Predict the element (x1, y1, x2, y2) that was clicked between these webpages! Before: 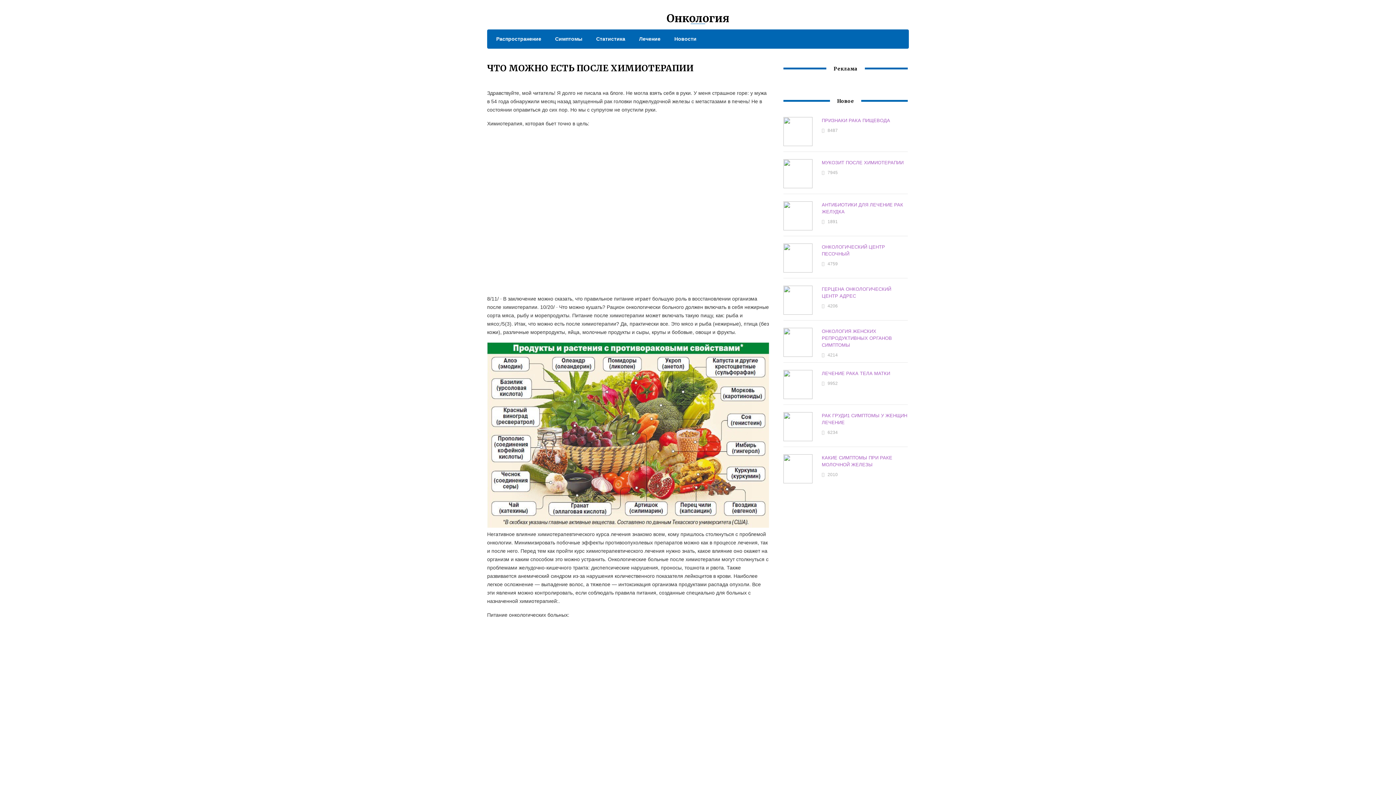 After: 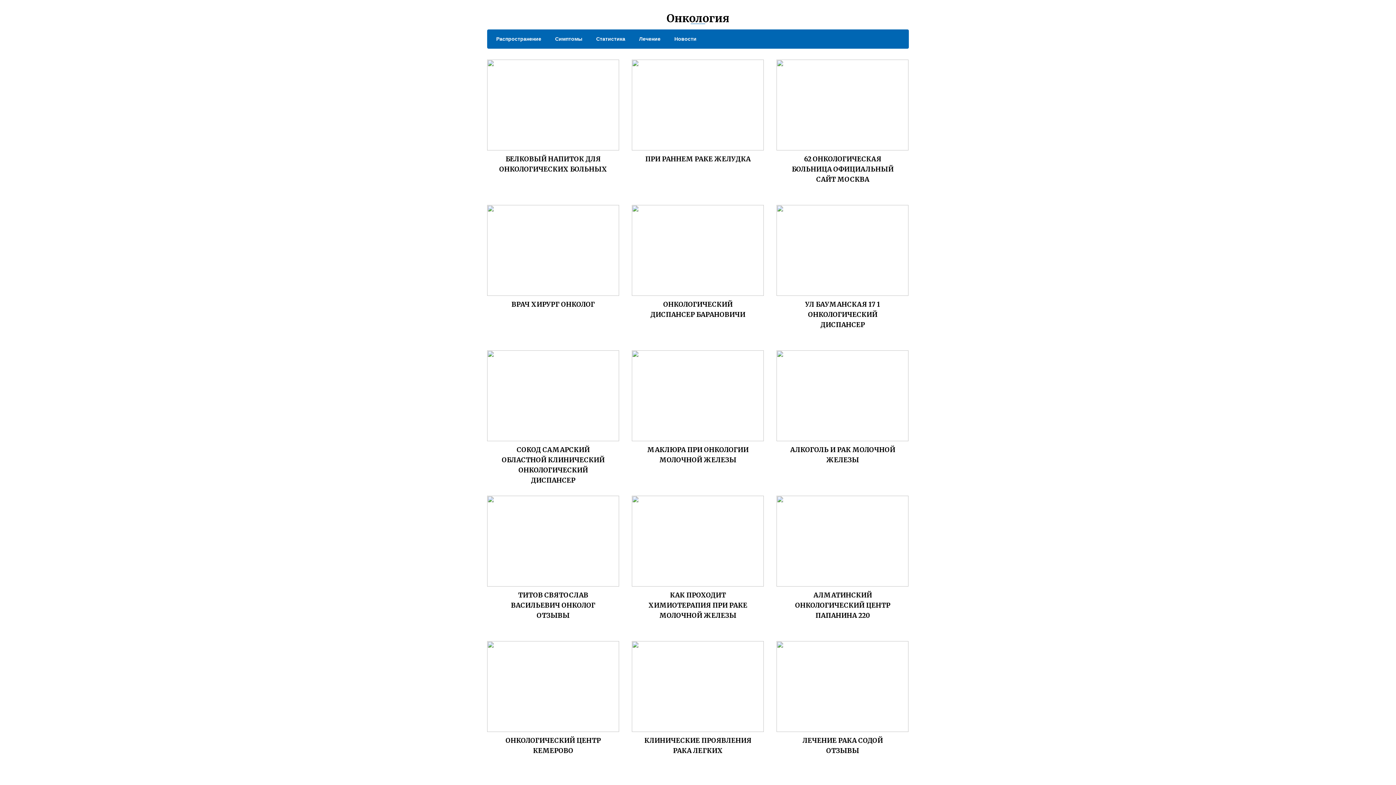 Action: bbox: (548, 34, 582, 43) label: Симптомы